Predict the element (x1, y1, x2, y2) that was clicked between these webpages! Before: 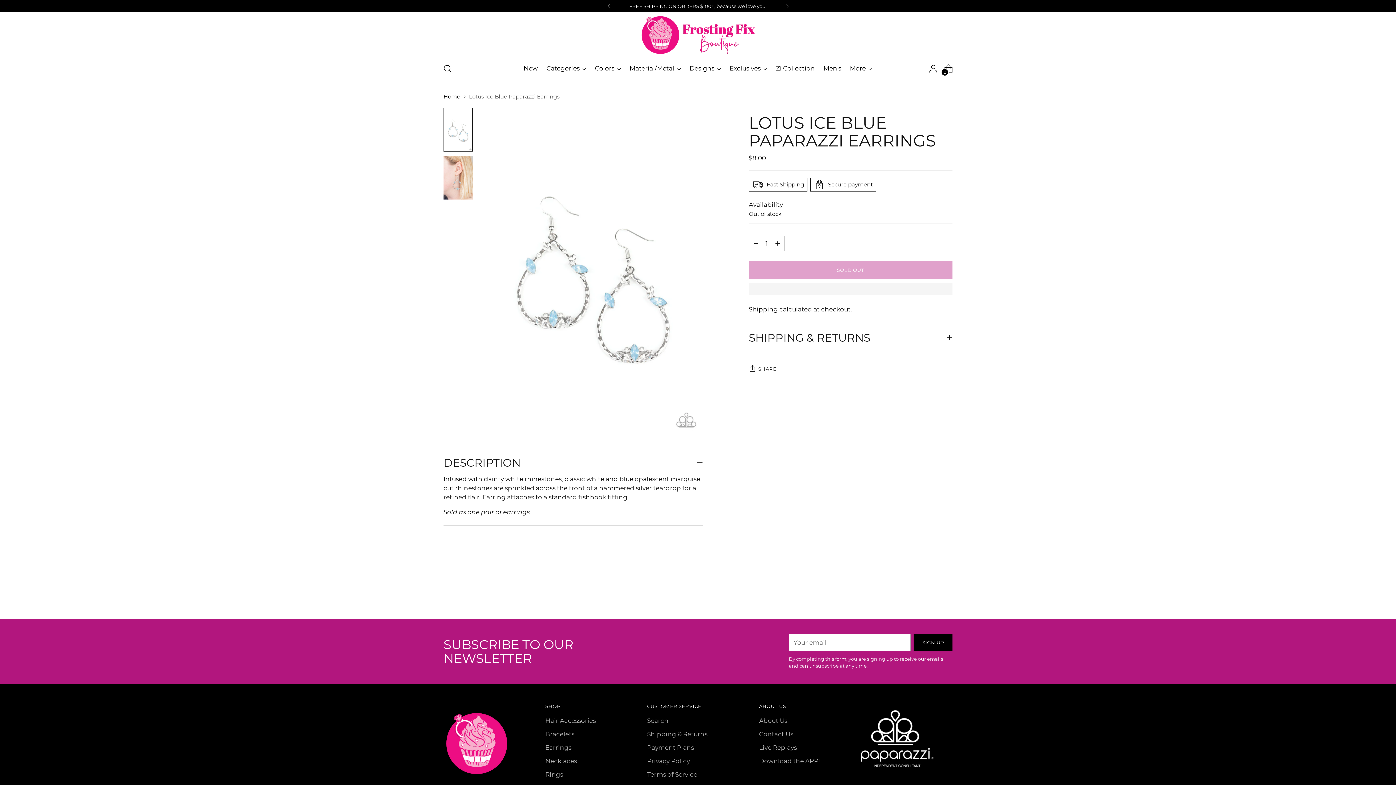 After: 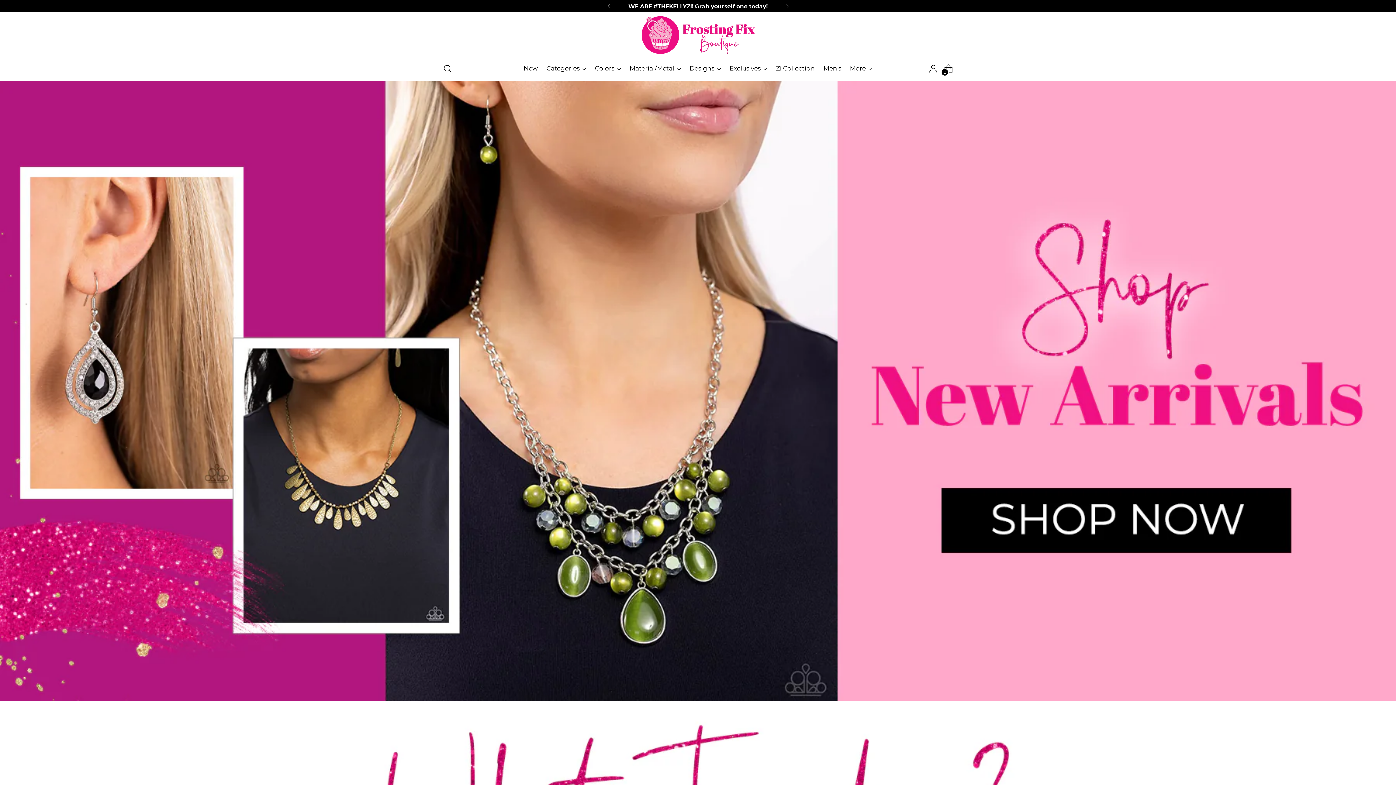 Action: bbox: (850, 60, 872, 76) label: More